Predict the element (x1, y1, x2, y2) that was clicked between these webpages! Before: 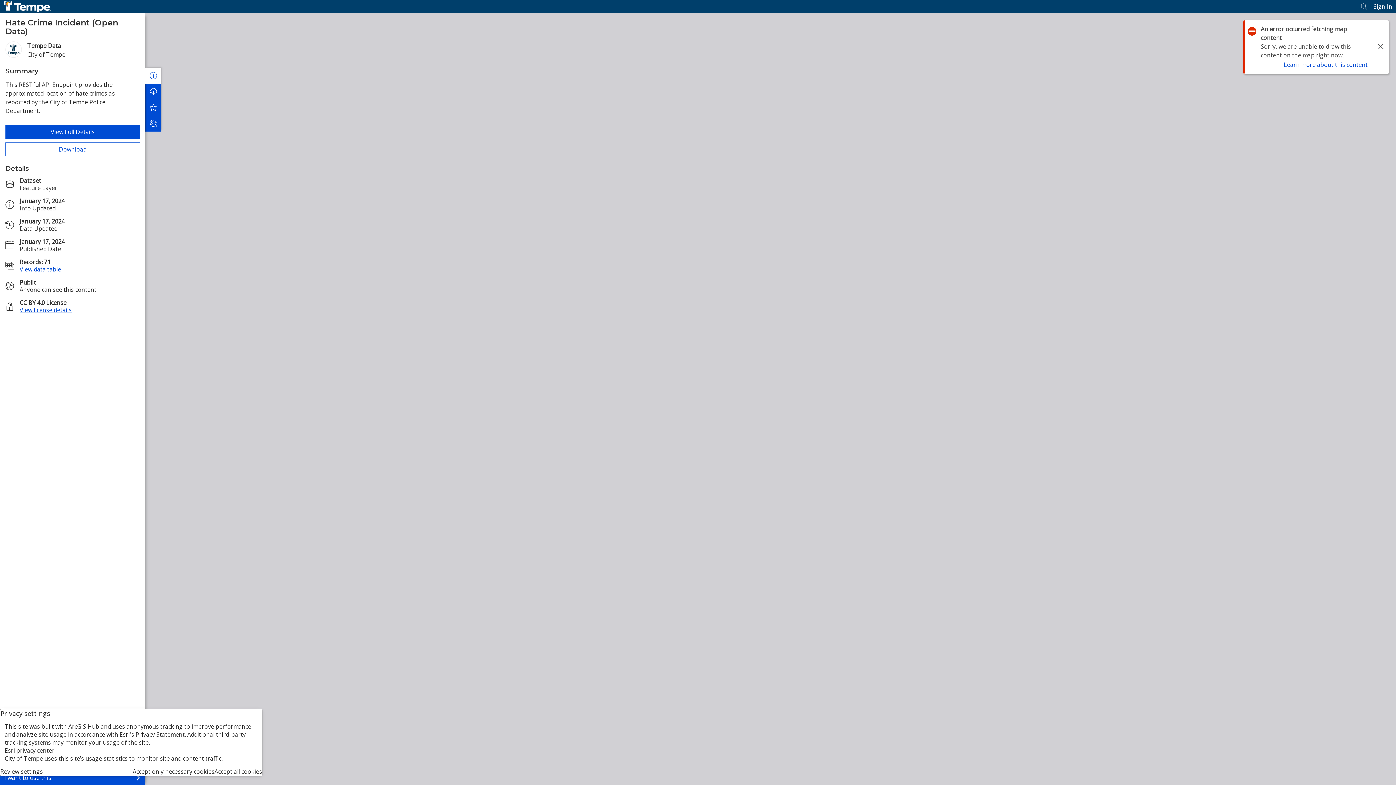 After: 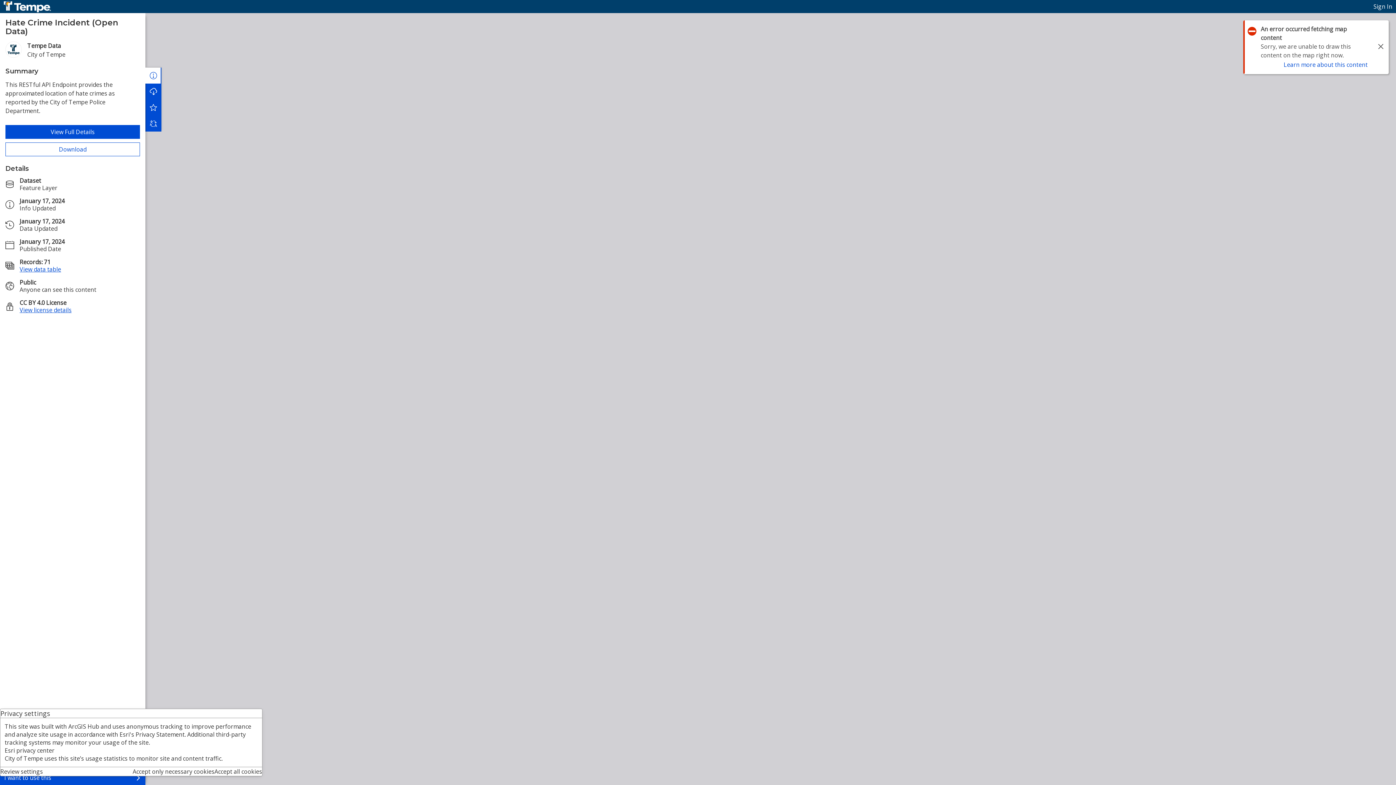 Action: bbox: (1360, 2, 1368, 10)